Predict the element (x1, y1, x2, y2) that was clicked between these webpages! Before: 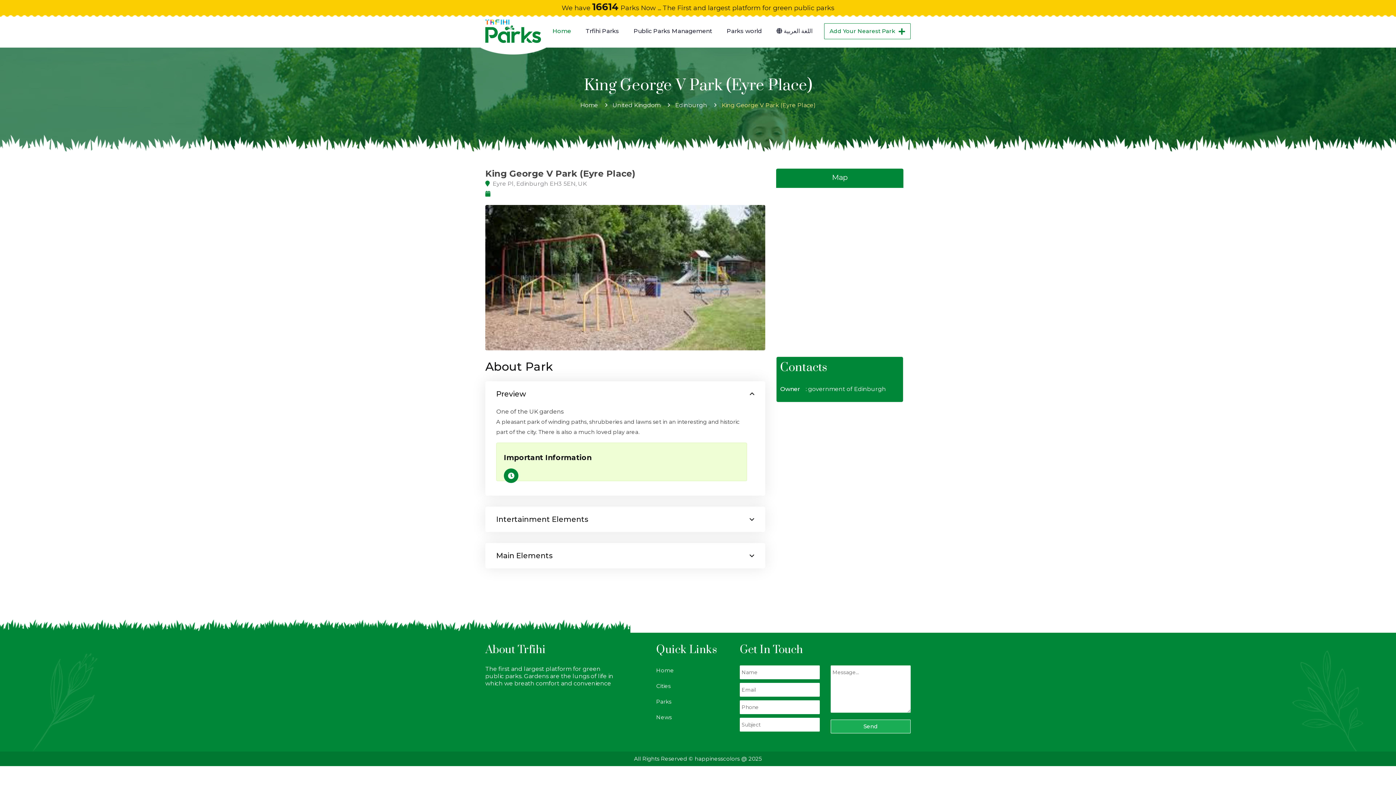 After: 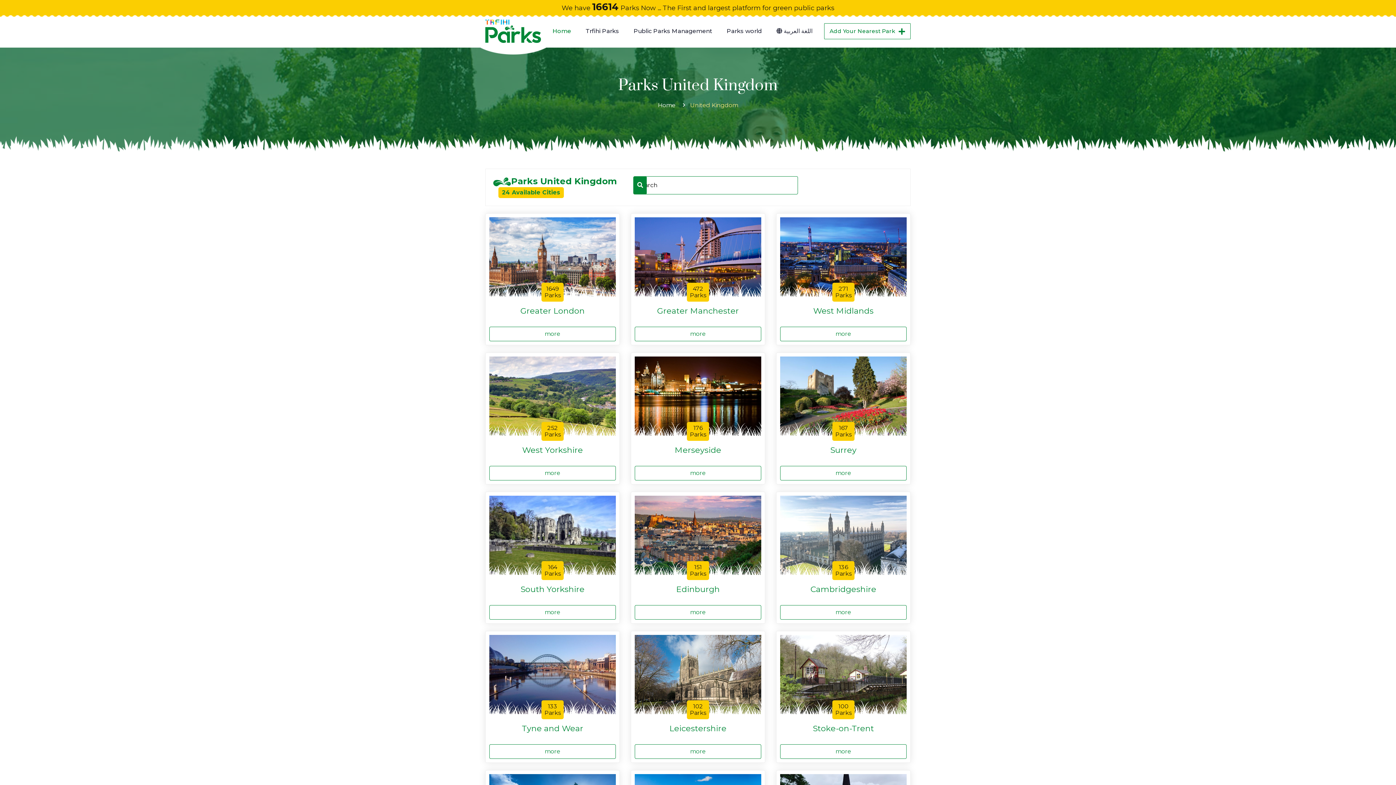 Action: label: United Kingdom bbox: (612, 101, 660, 108)